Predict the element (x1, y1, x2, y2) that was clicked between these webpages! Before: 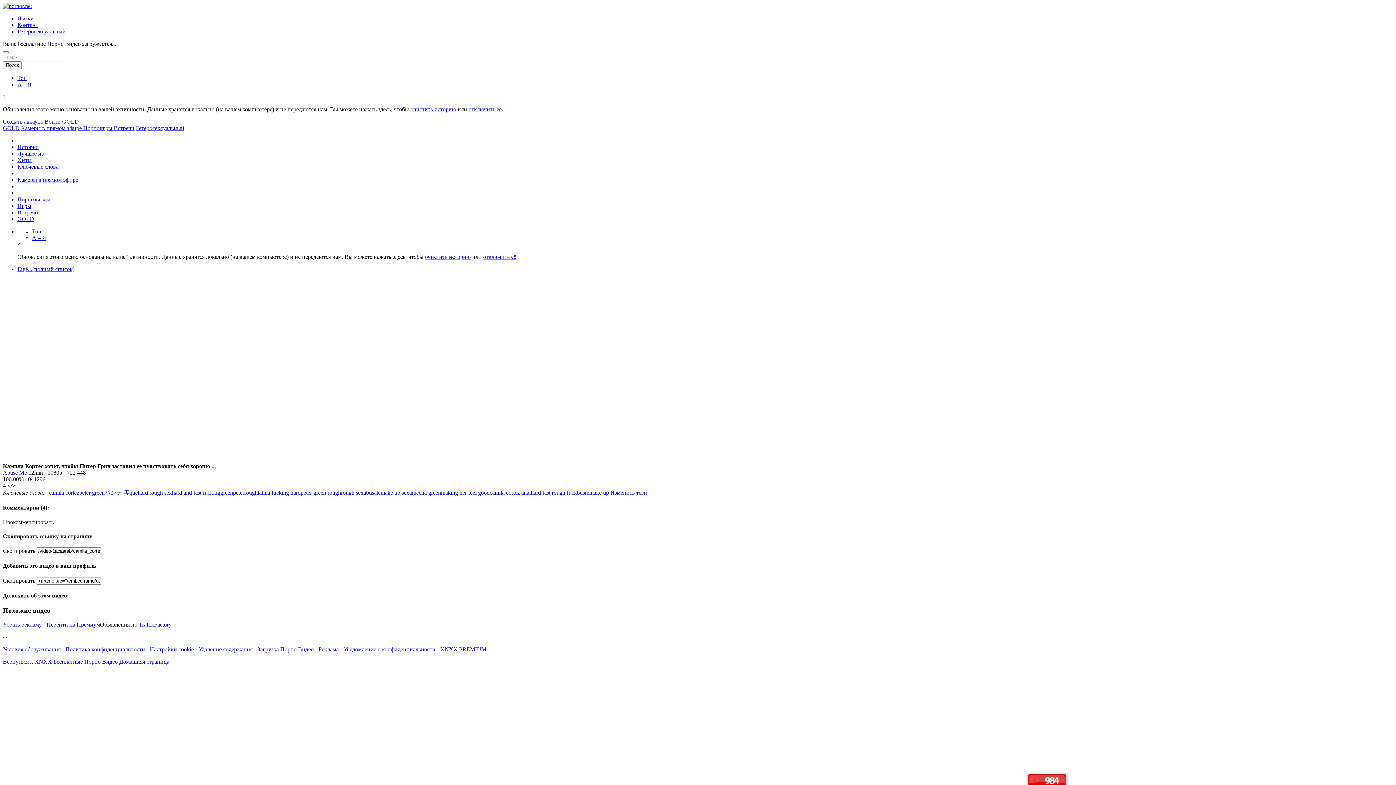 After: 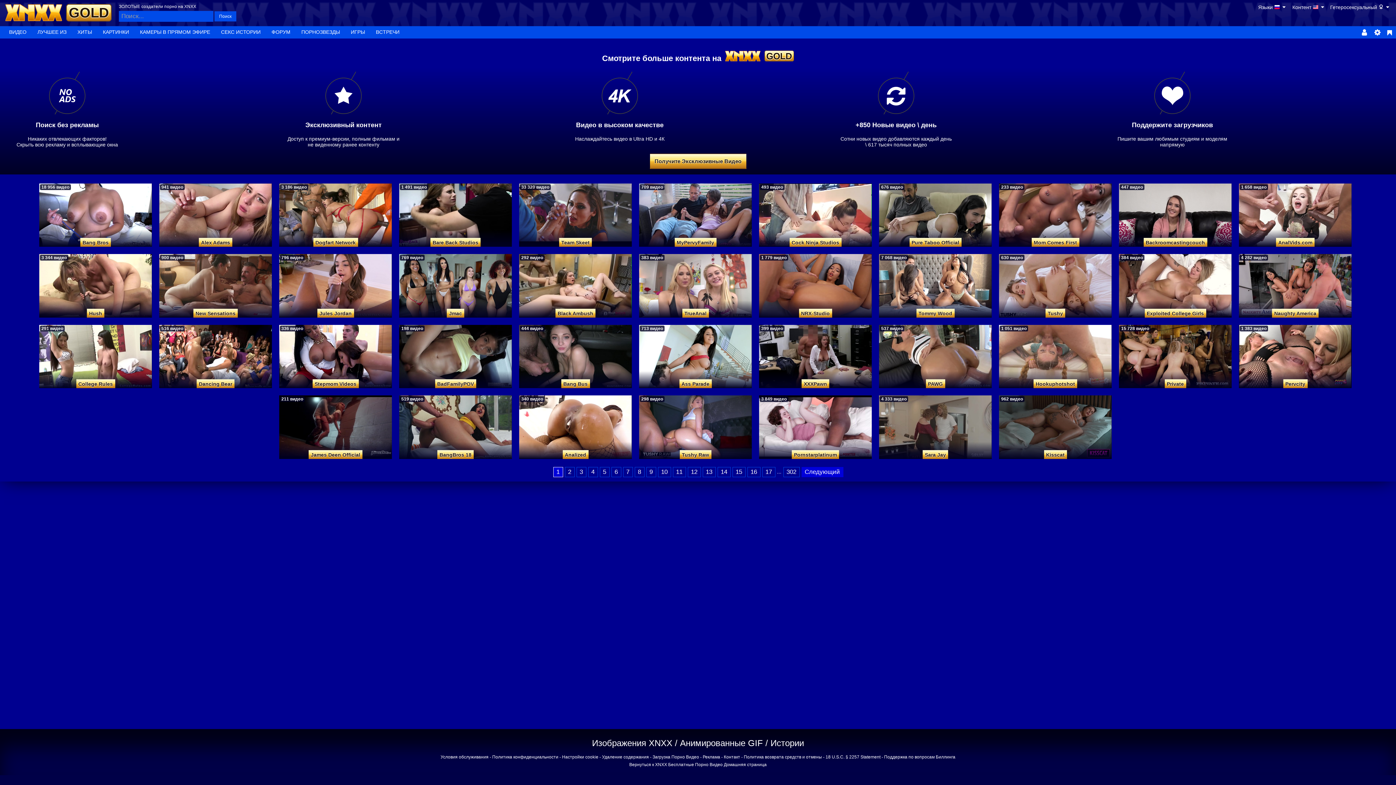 Action: label: GOLD bbox: (17, 216, 34, 222)